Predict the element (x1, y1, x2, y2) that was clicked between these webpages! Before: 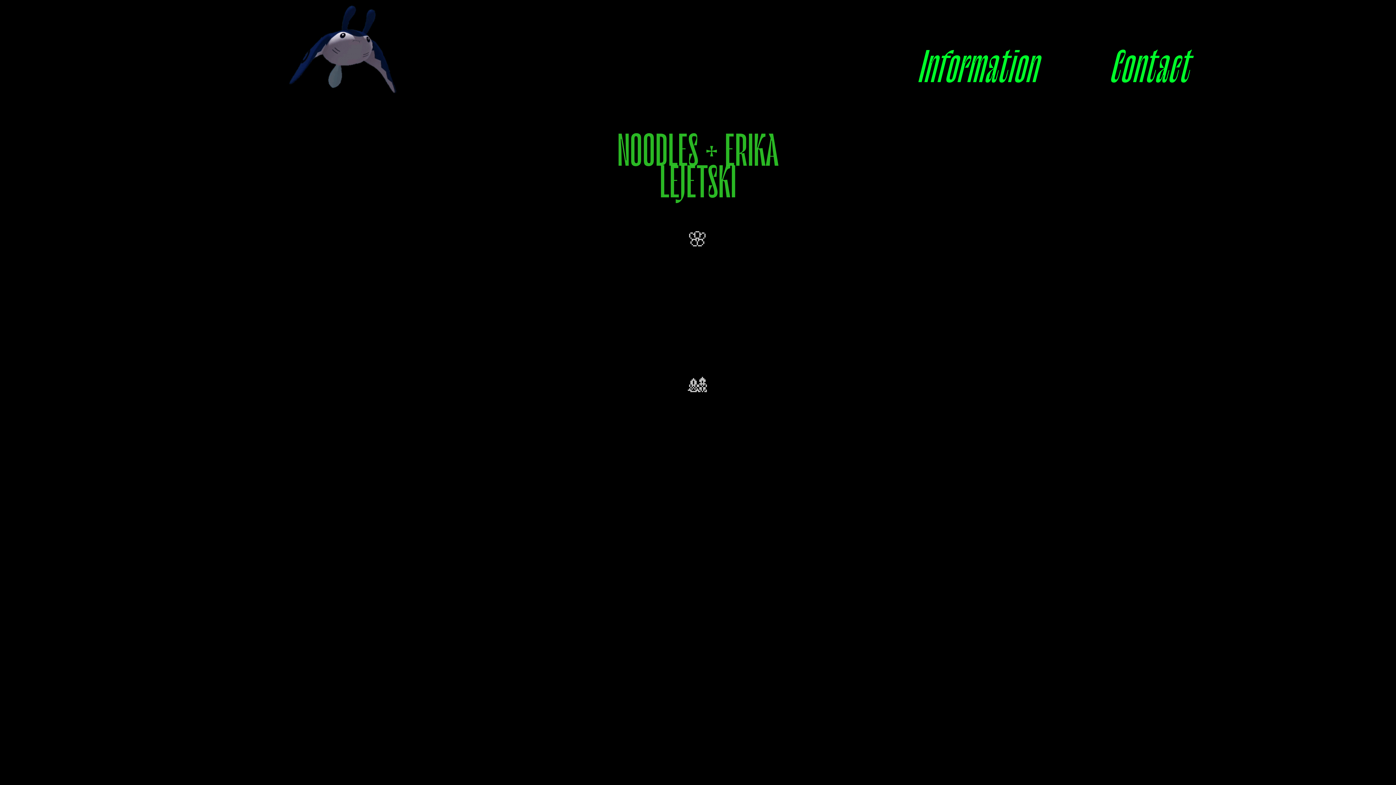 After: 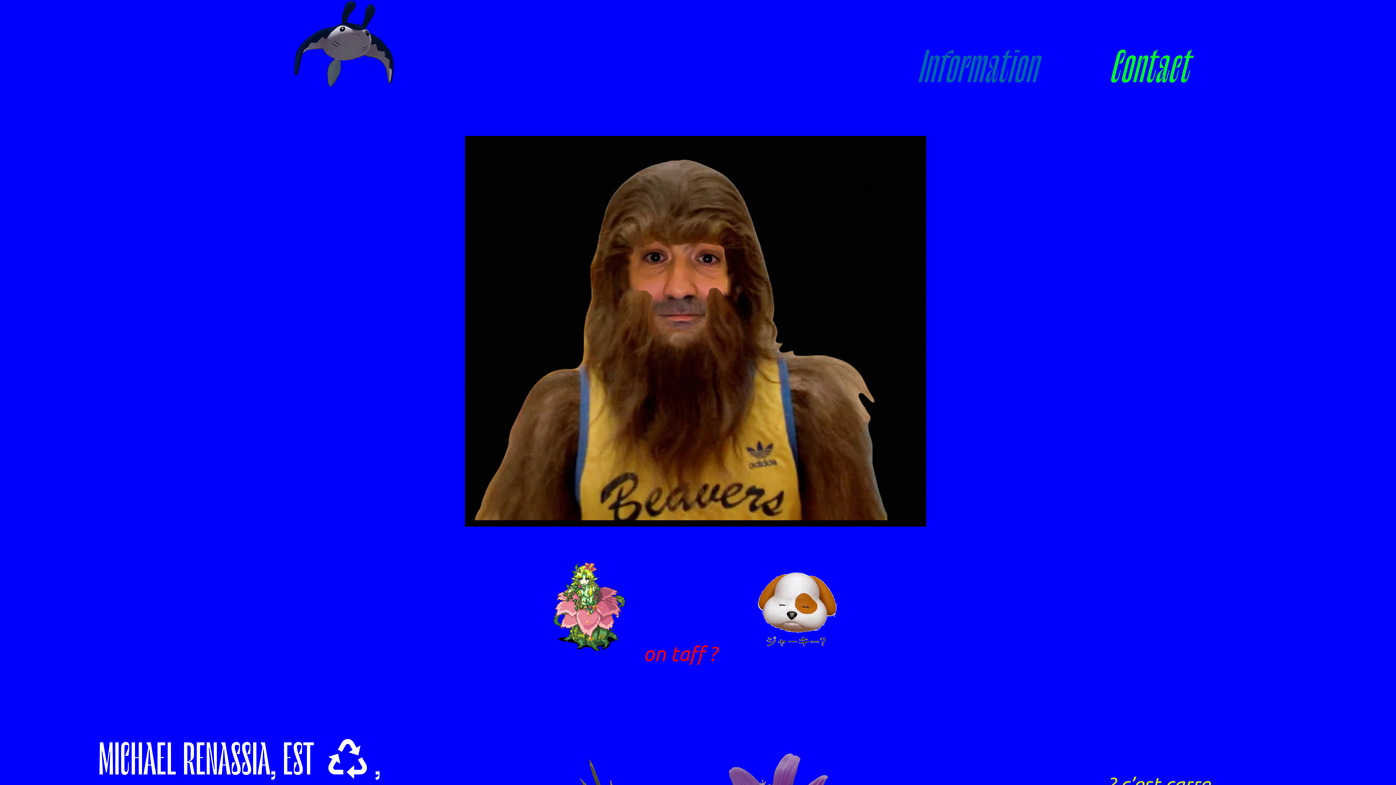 Action: label: Information bbox: (917, 48, 1037, 91)